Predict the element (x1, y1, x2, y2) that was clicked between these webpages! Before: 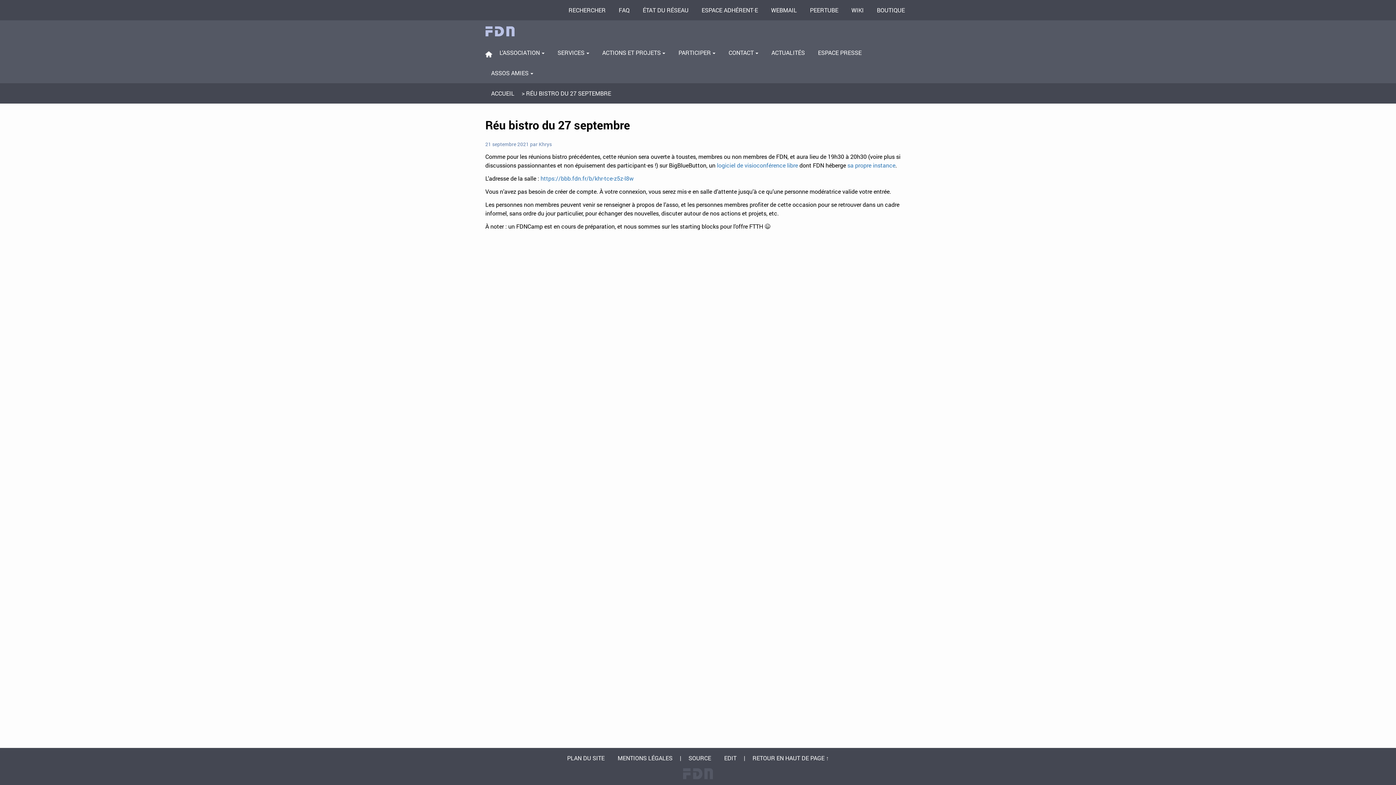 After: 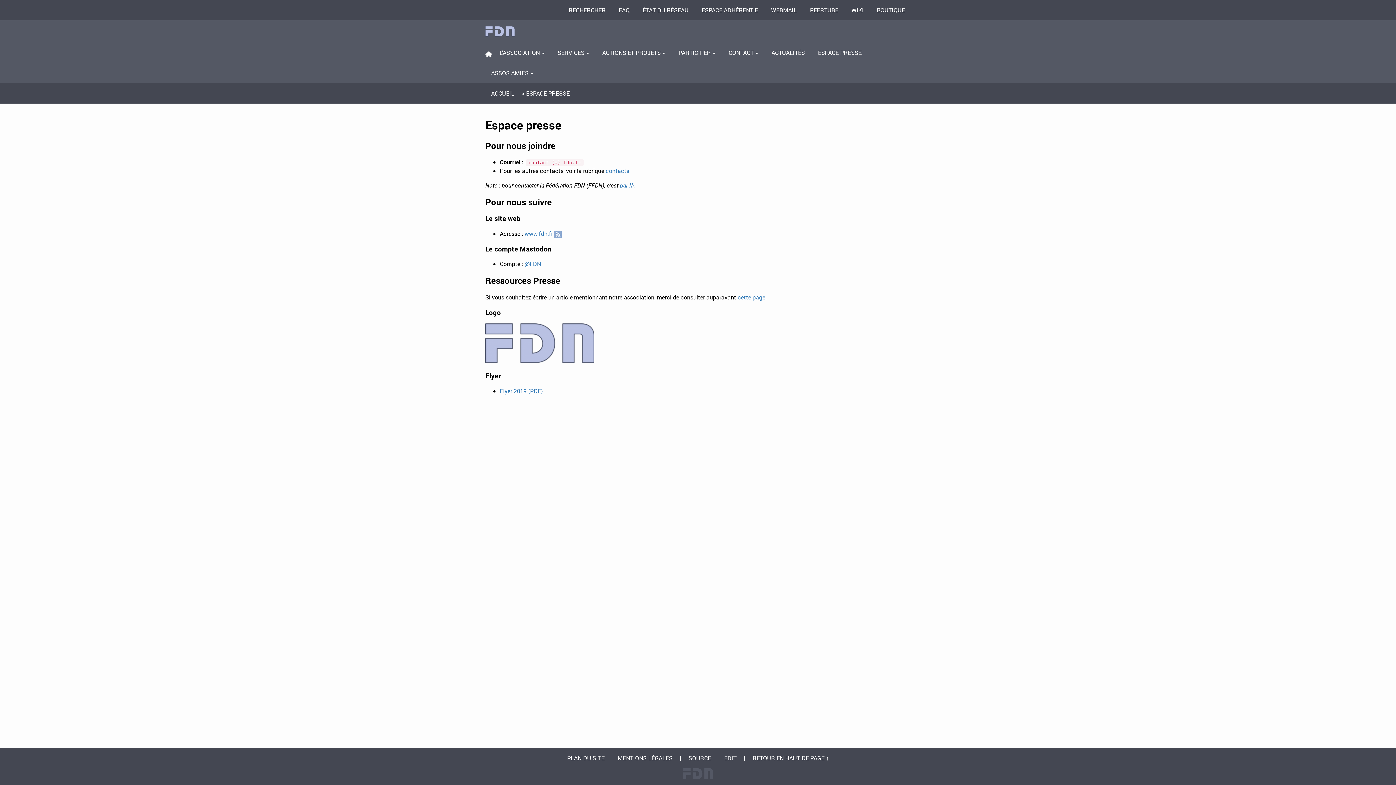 Action: bbox: (812, 42, 867, 63) label: ESPACE PRESSE